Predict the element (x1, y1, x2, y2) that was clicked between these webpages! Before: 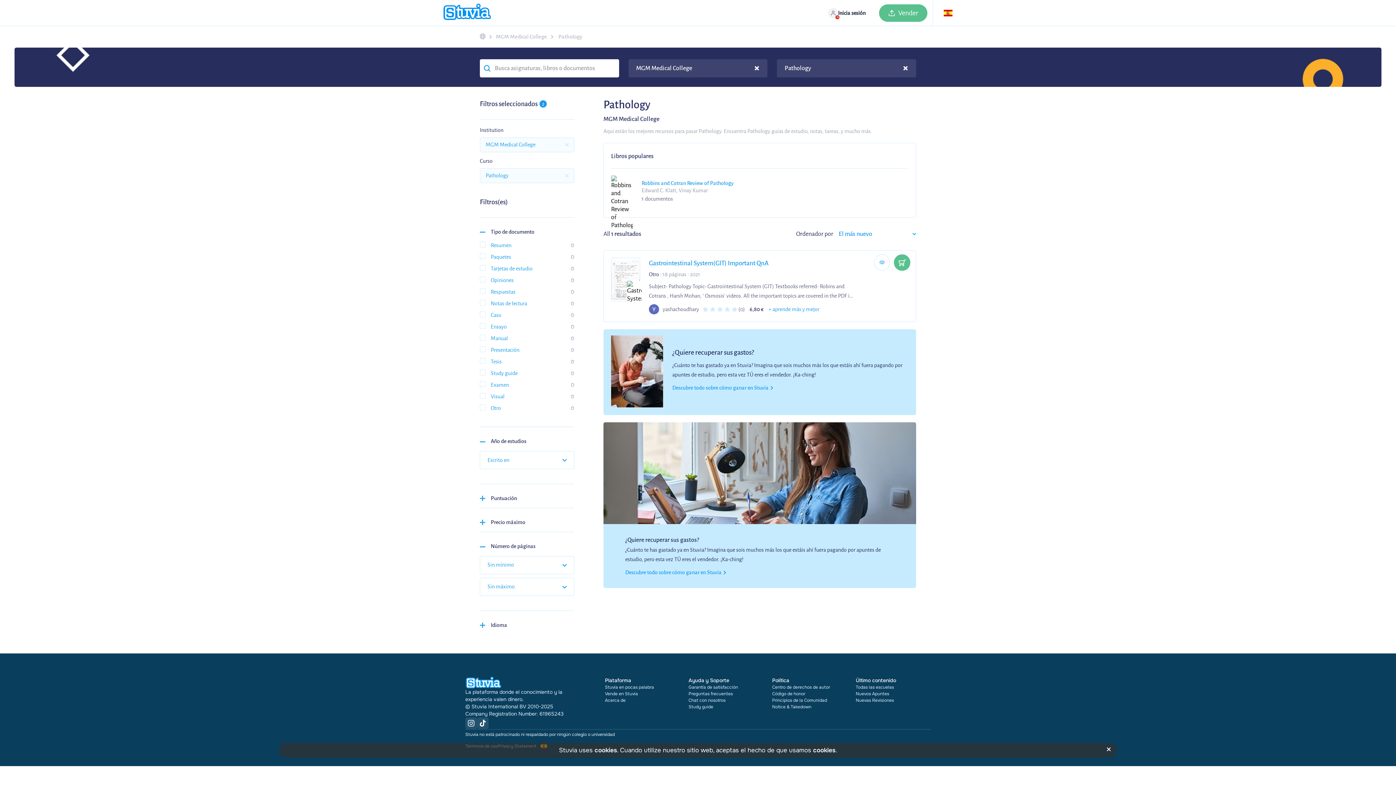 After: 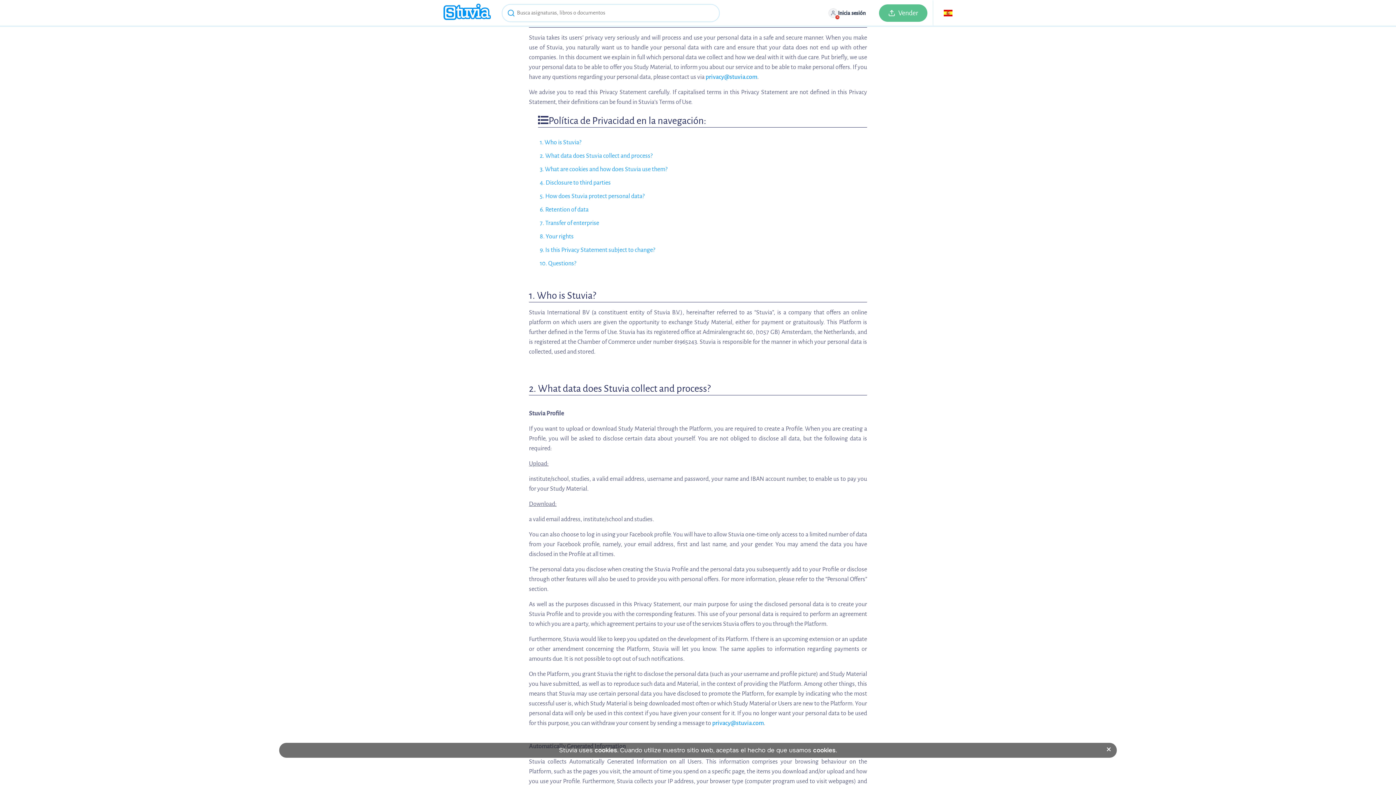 Action: bbox: (813, 746, 835, 754) label: cookies